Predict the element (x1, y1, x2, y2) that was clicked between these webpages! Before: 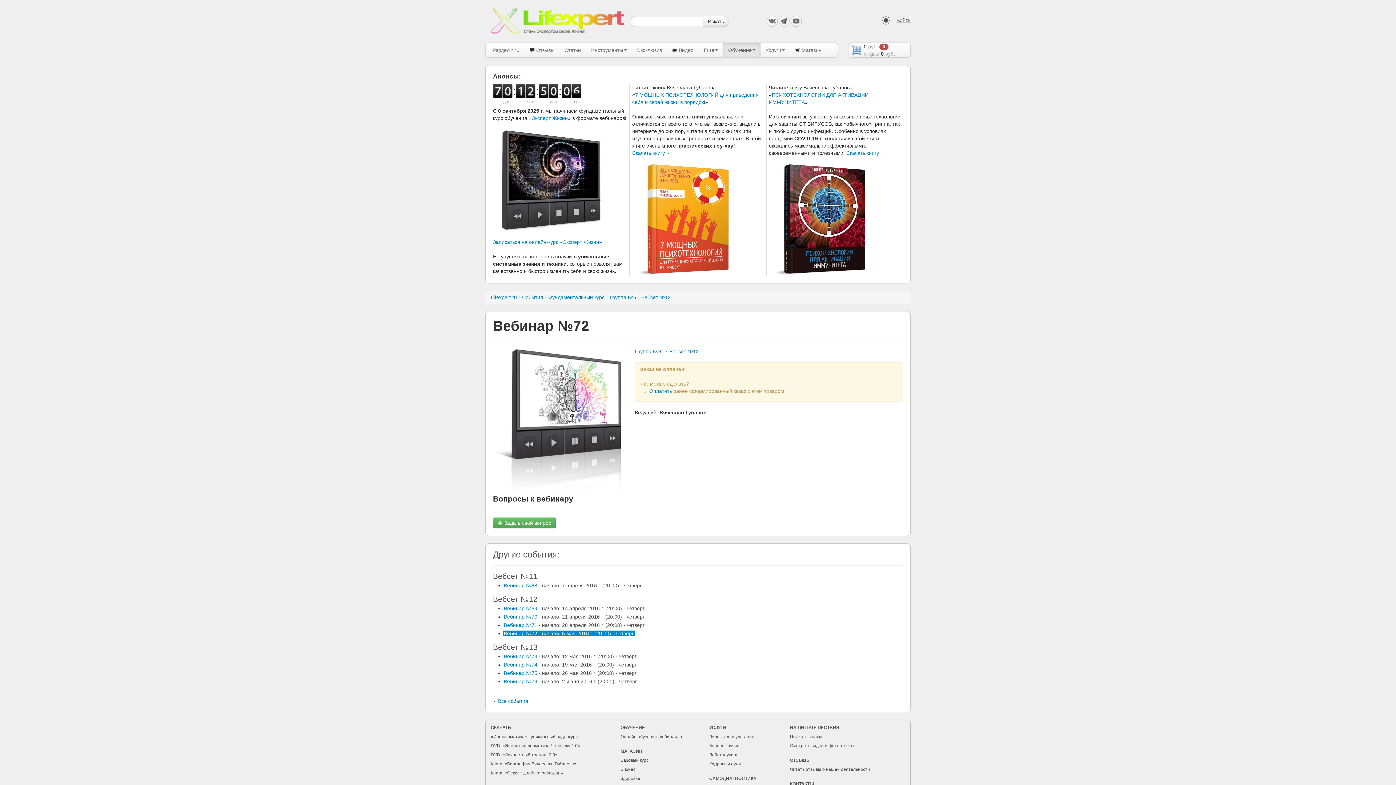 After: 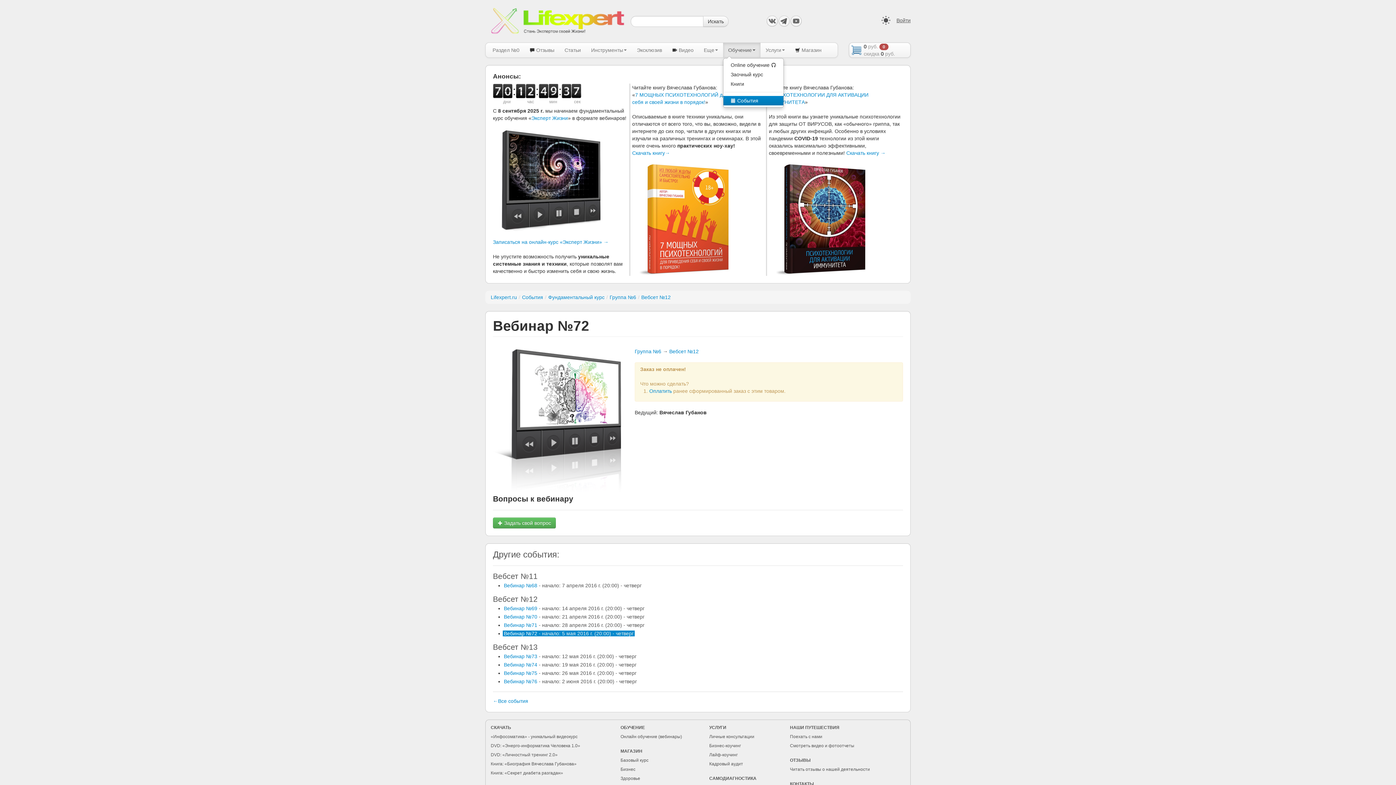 Action: bbox: (723, 42, 760, 57) label: Обучение